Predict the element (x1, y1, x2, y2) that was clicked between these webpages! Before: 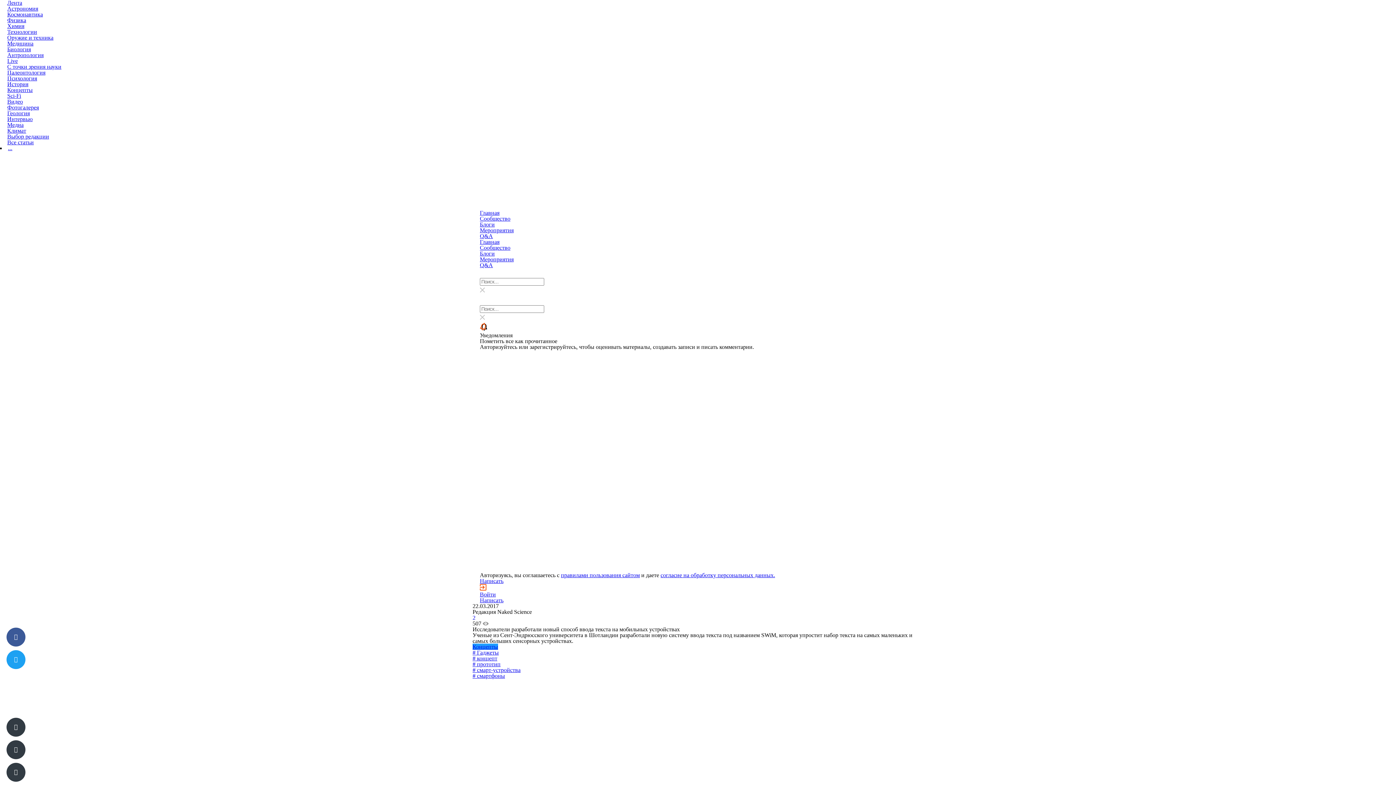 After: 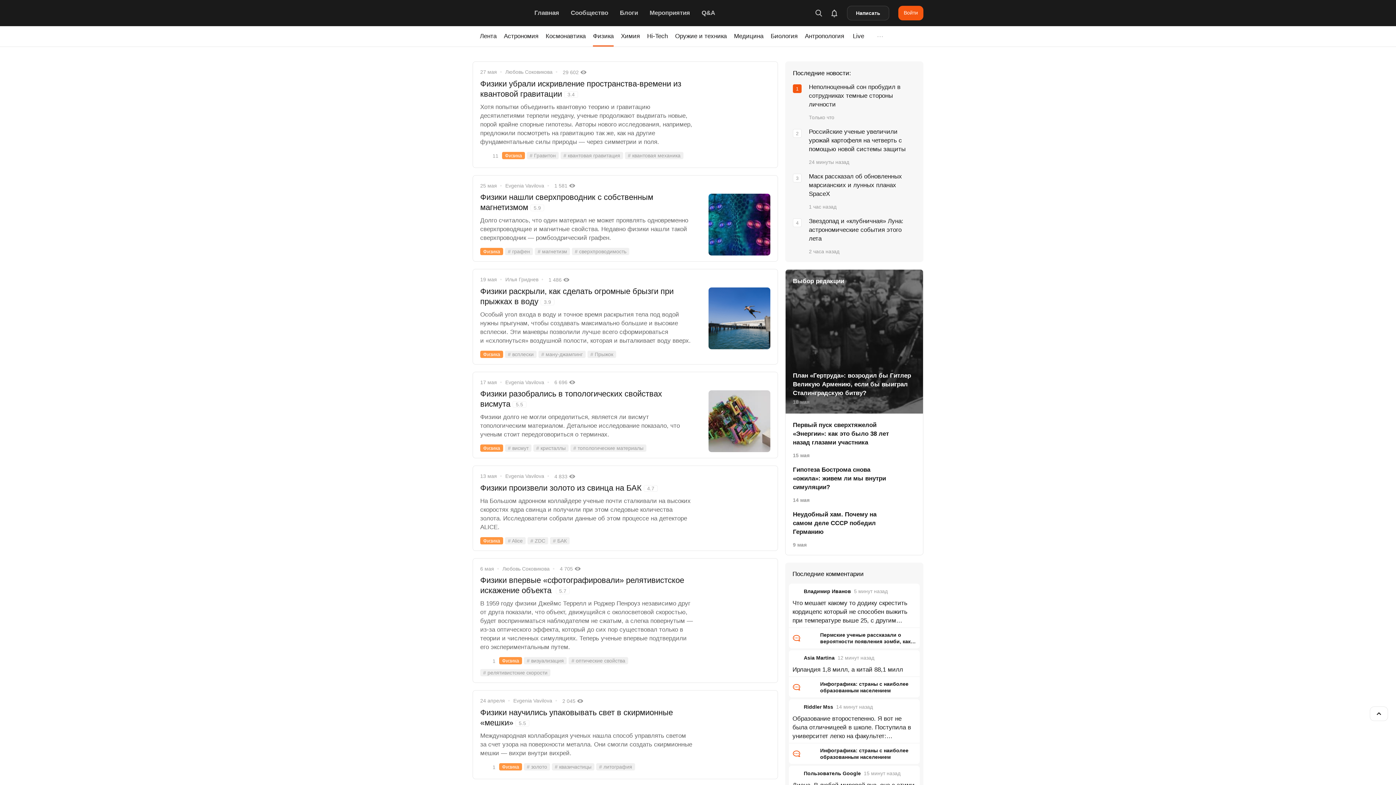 Action: label: Физика bbox: (7, 17, 26, 23)